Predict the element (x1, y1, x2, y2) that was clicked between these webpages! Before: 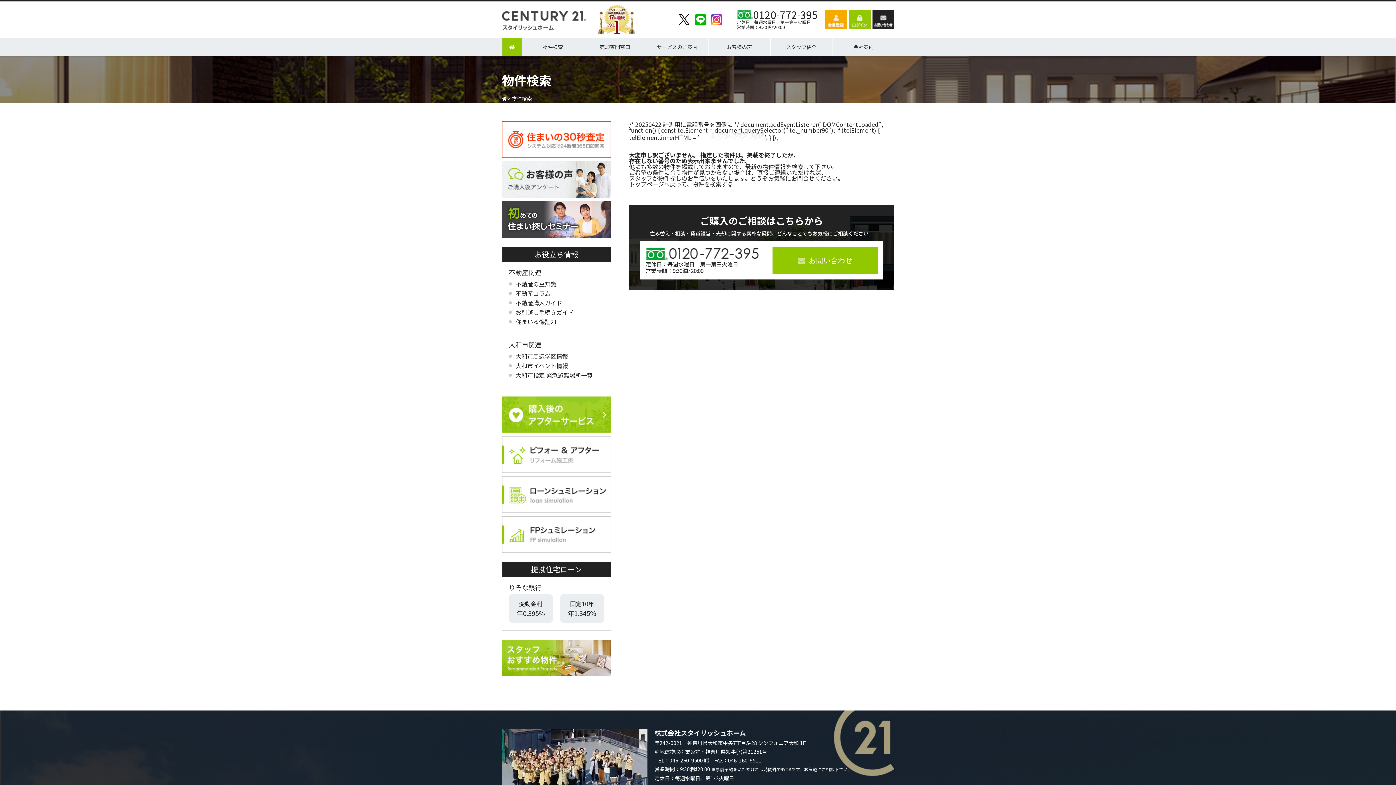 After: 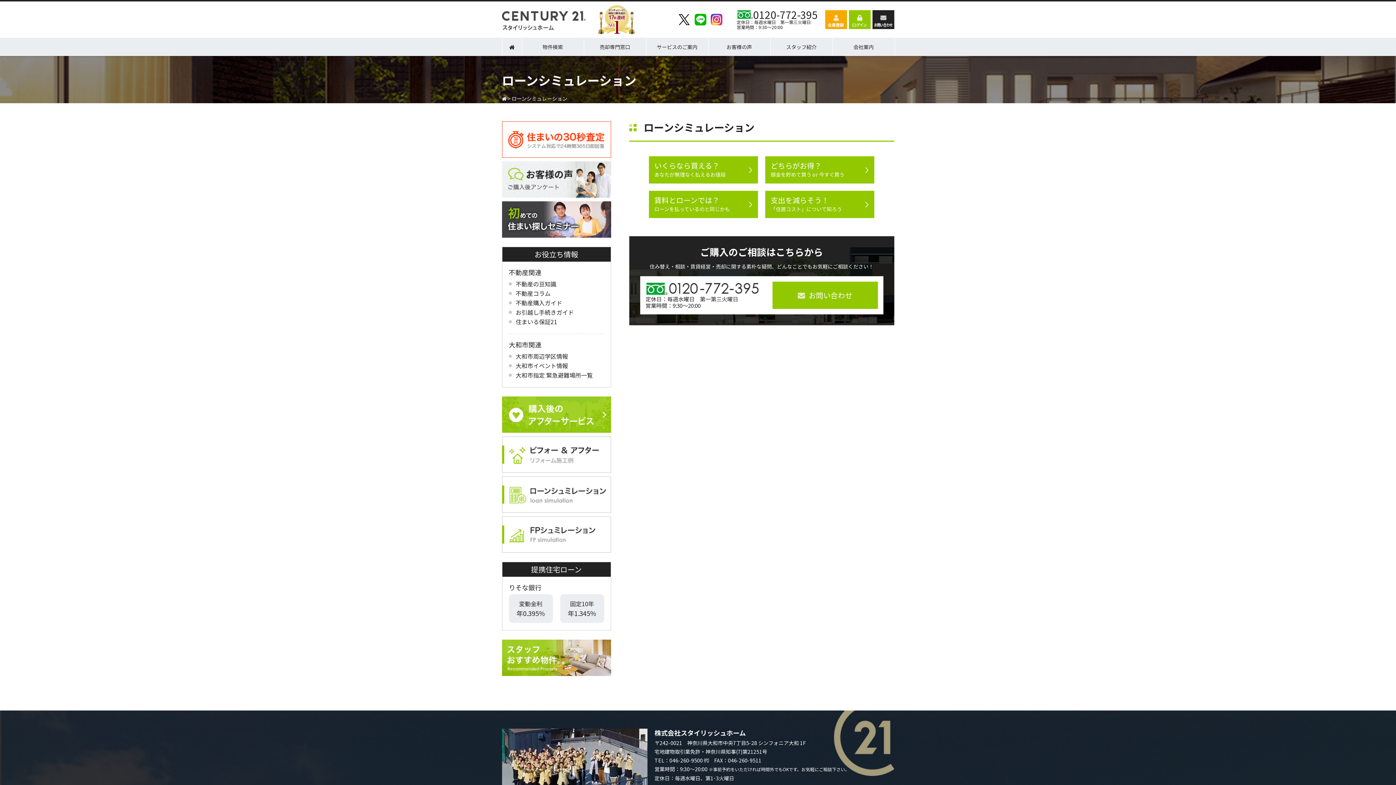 Action: bbox: (502, 505, 611, 514)